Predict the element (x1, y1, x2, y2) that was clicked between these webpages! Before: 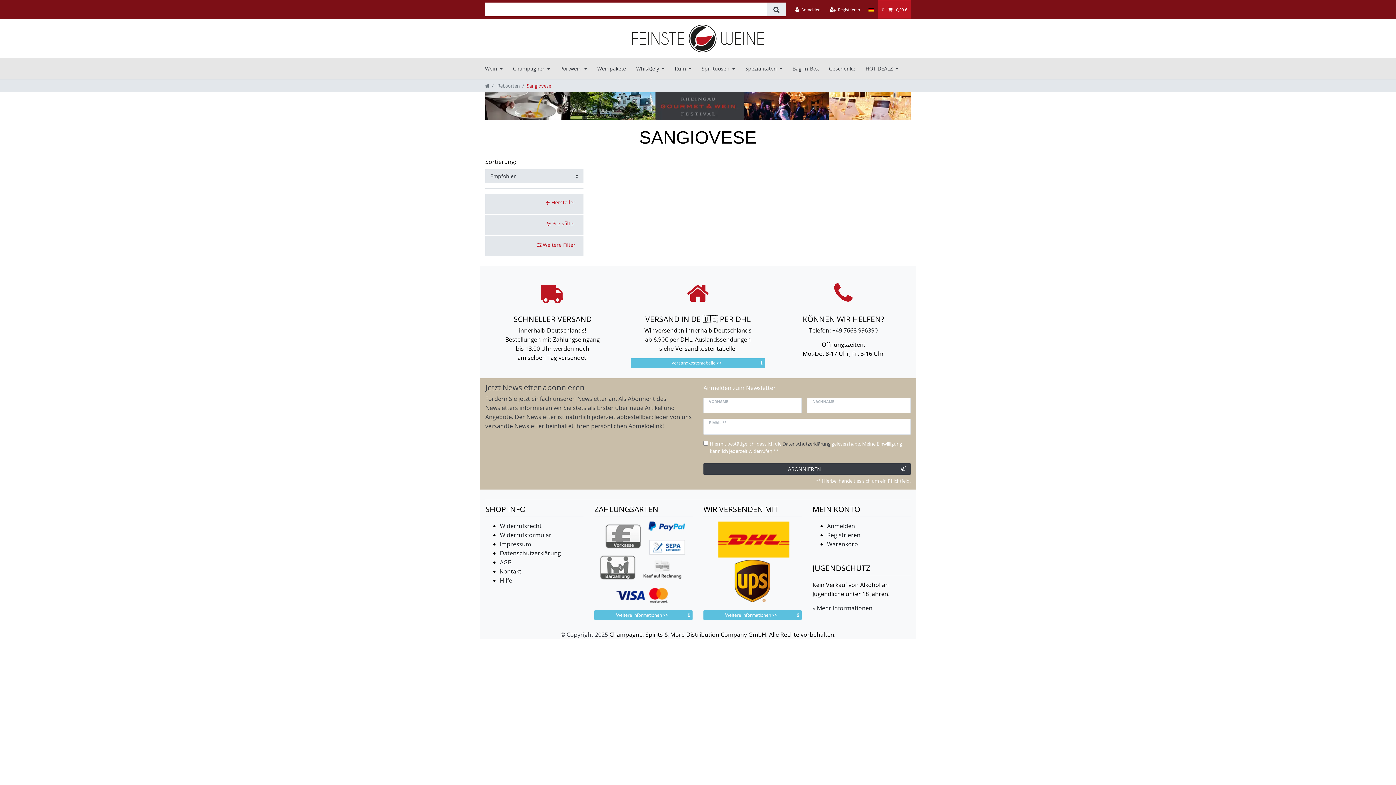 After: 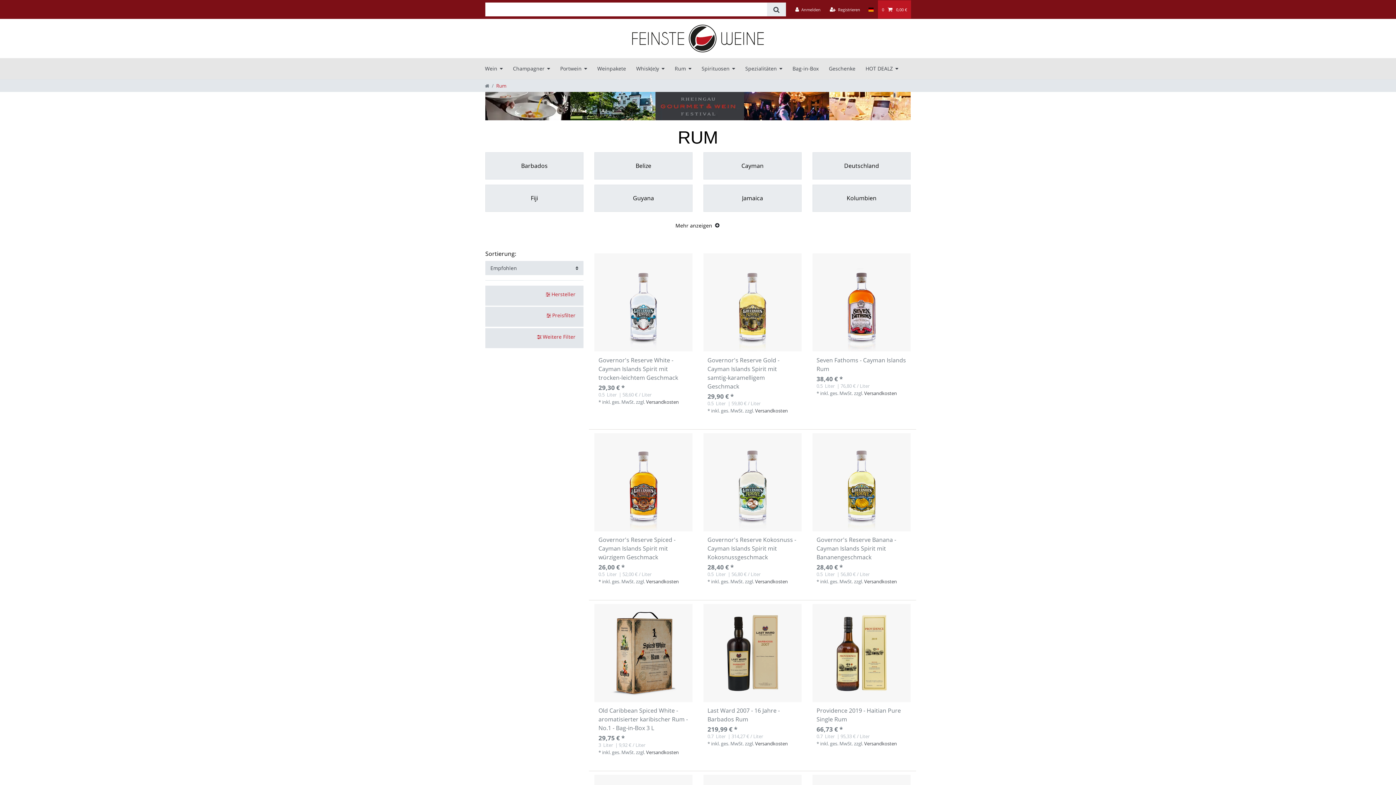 Action: label: Rum bbox: (669, 58, 696, 79)